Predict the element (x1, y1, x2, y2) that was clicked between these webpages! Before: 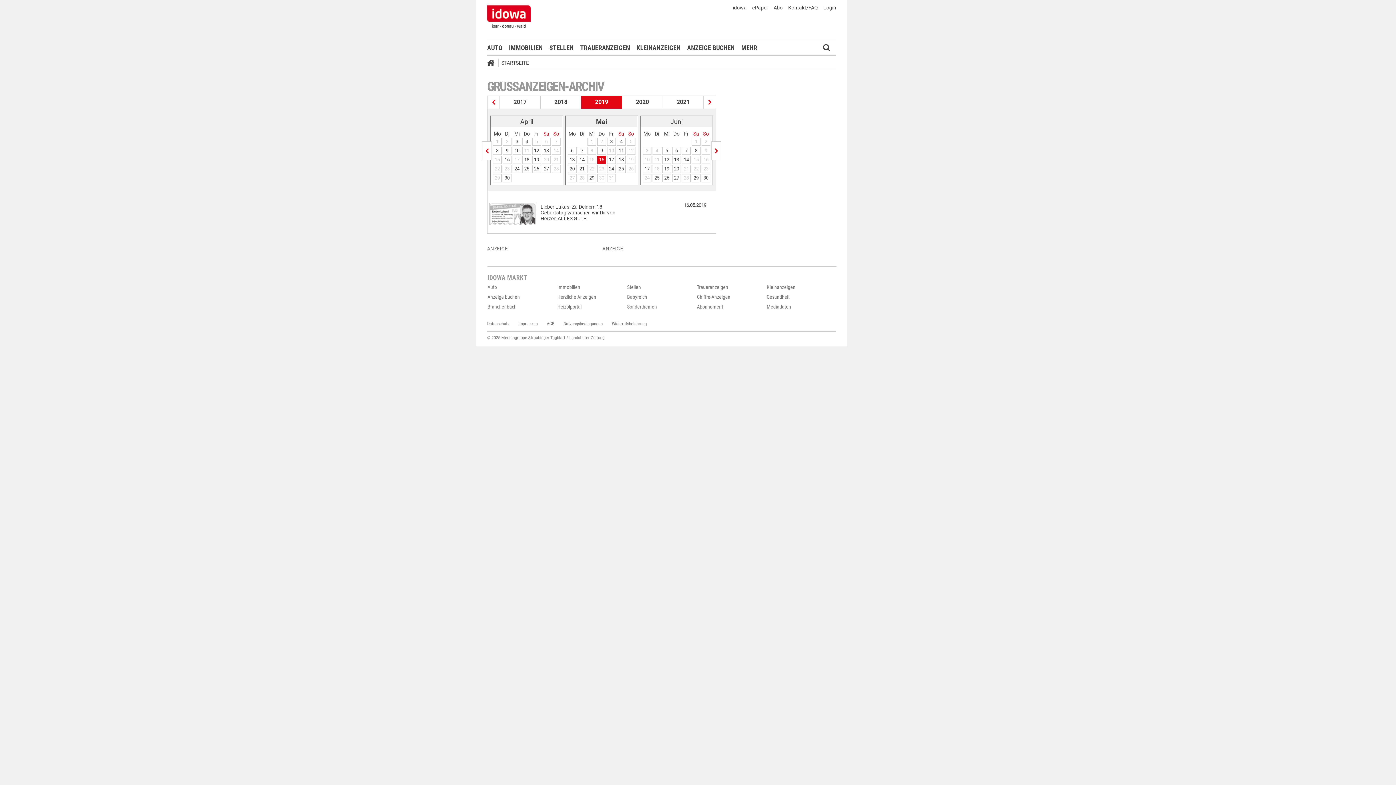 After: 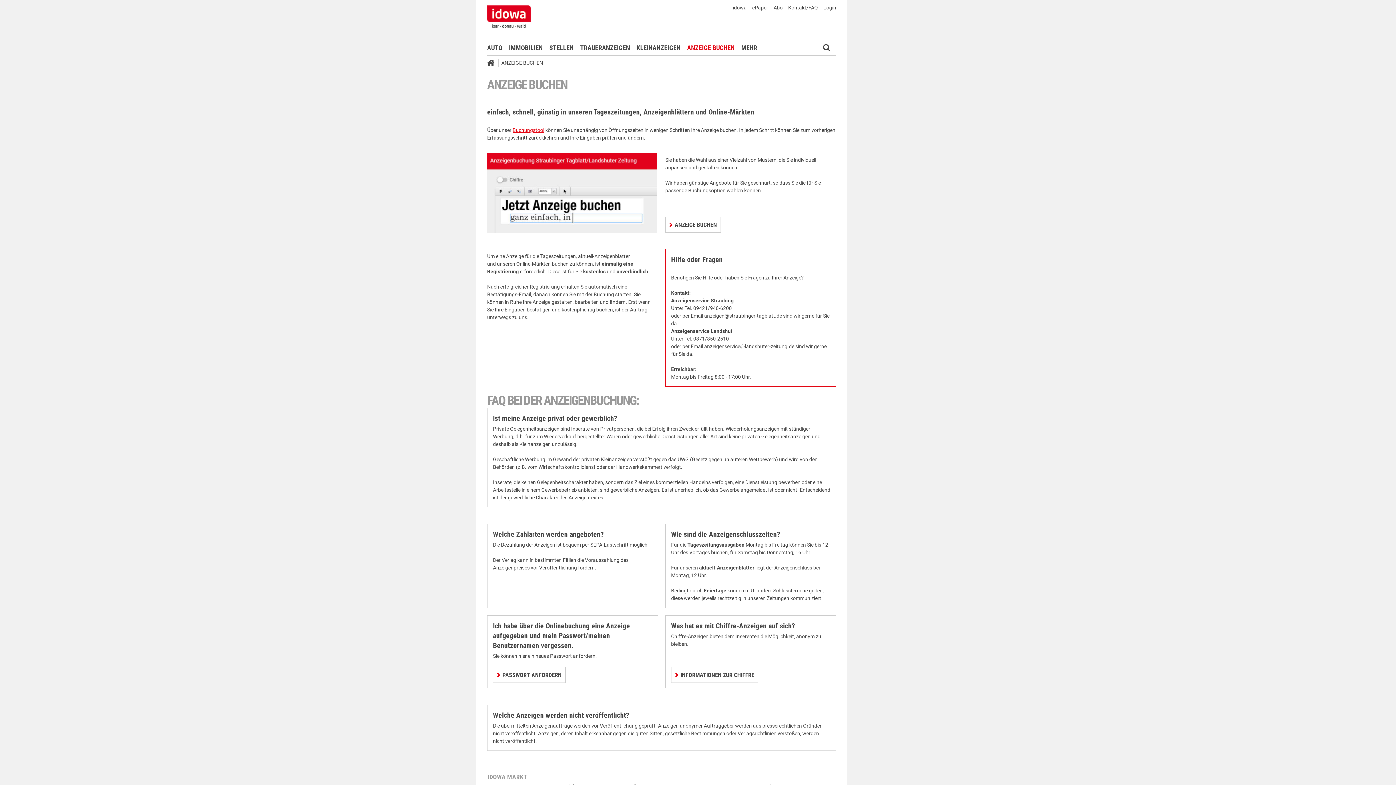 Action: bbox: (487, 294, 520, 300) label: Anzeige buchen